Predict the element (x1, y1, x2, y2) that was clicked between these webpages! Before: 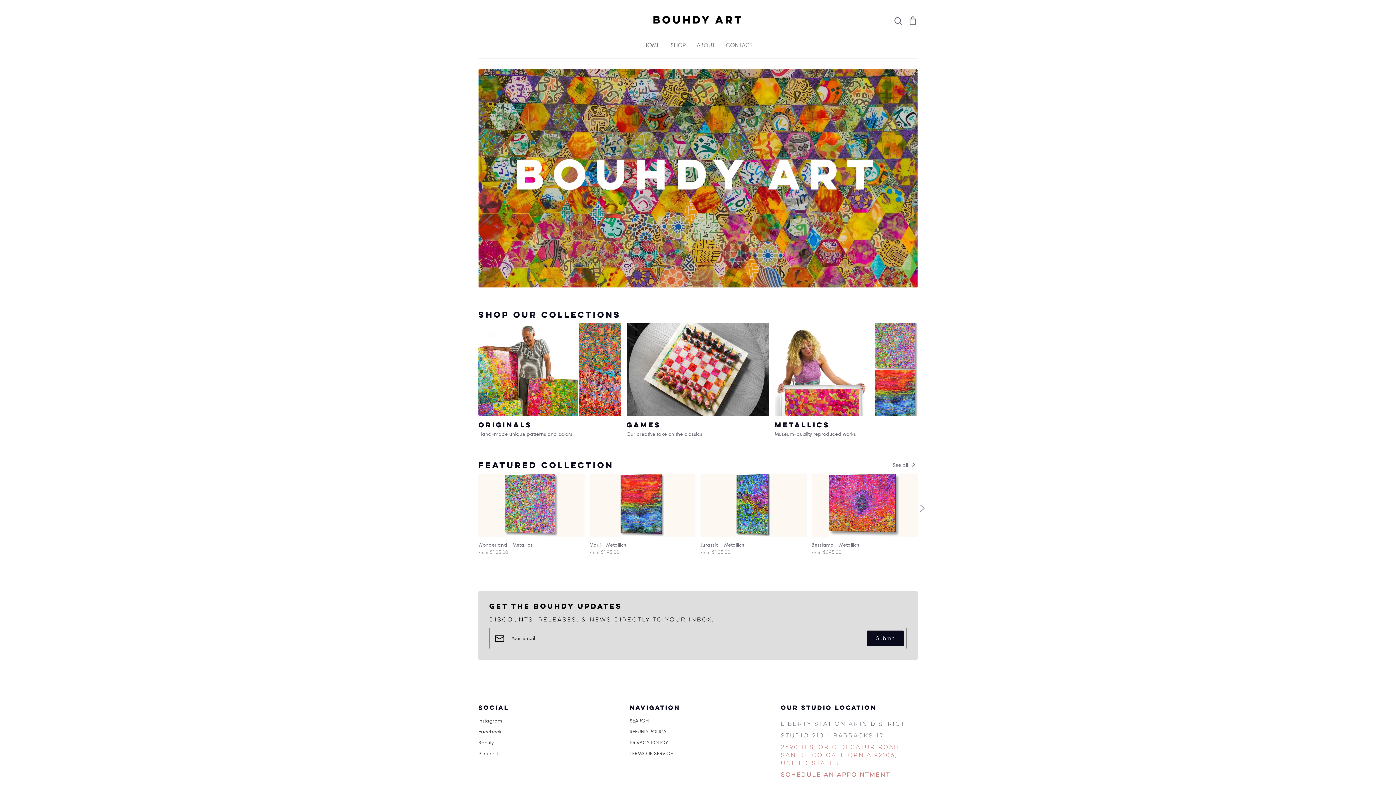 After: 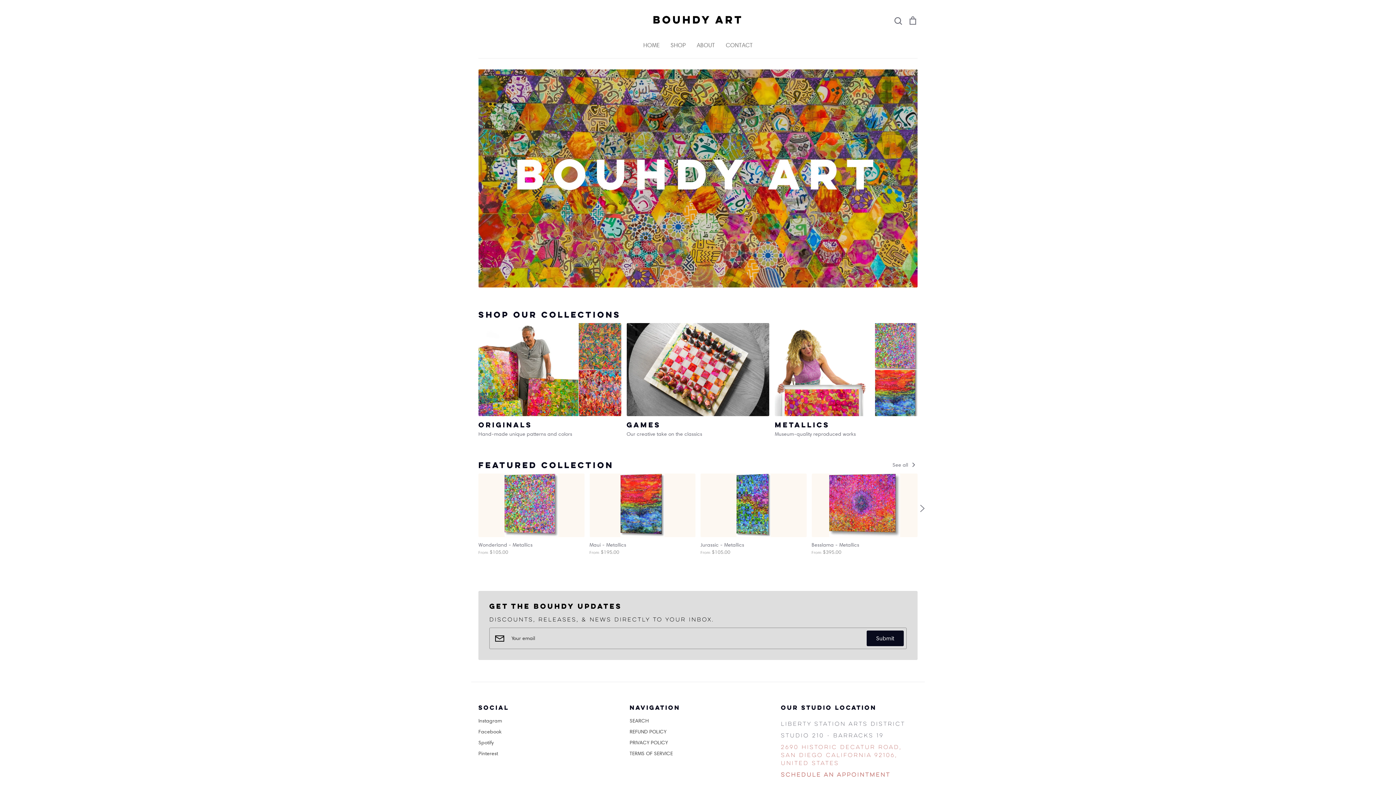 Action: bbox: (634, 10, 761, 30)